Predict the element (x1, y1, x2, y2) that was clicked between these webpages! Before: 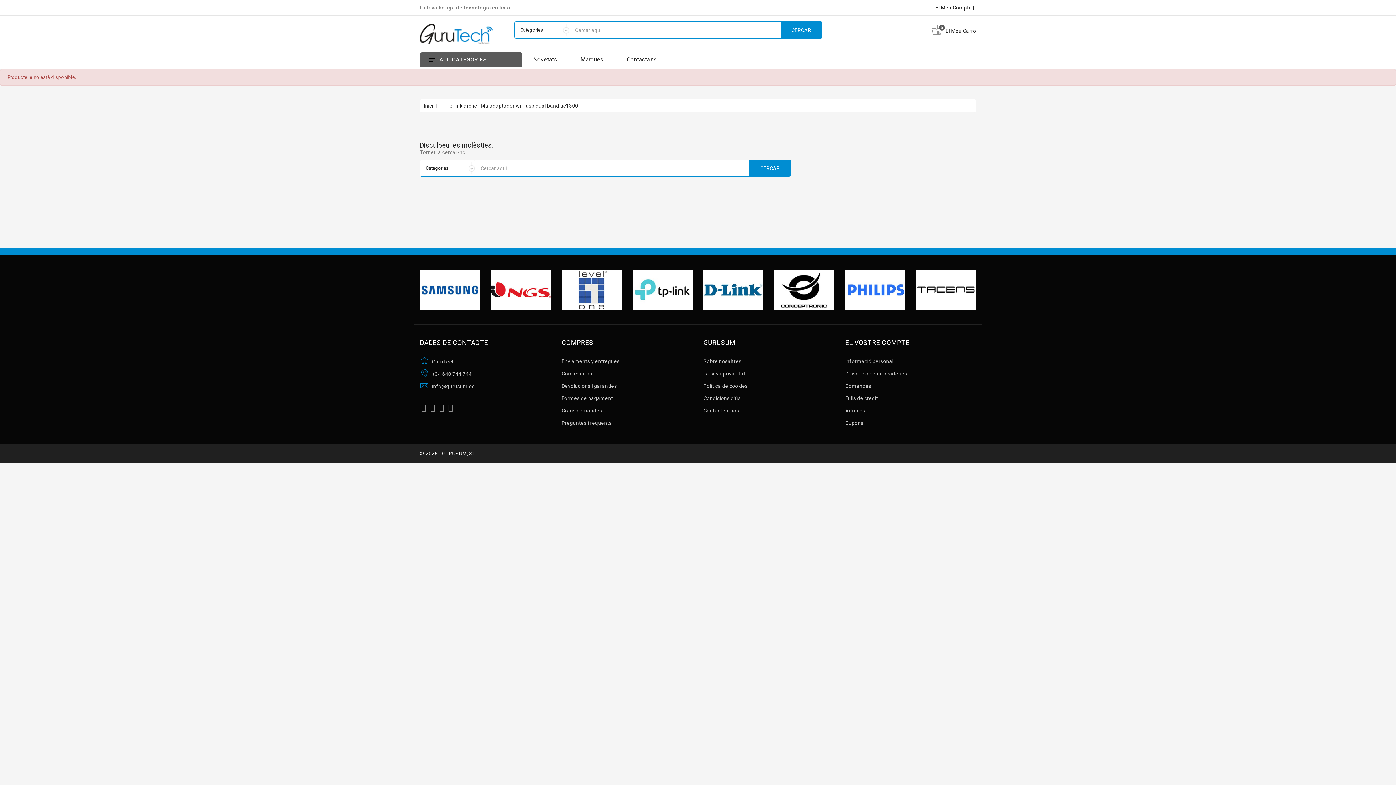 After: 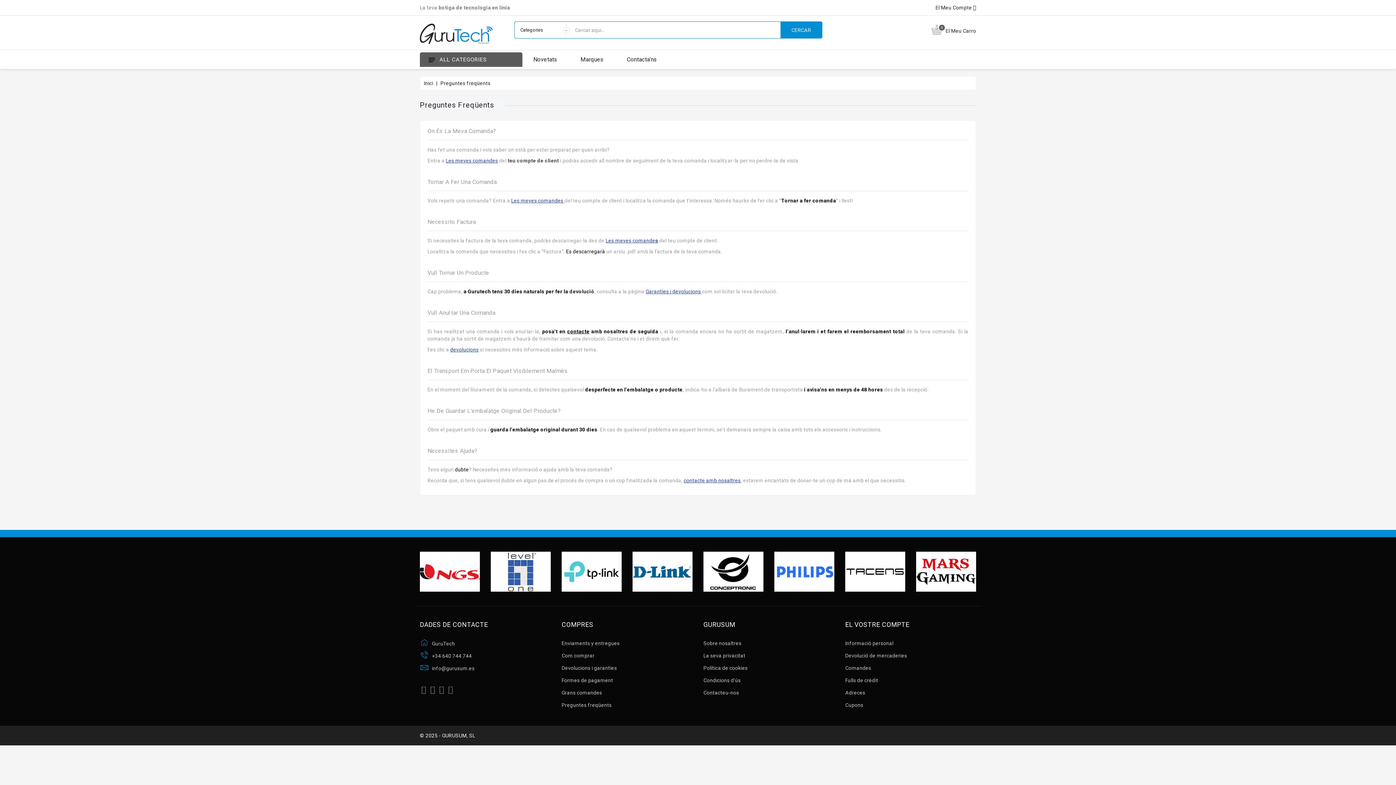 Action: label: Preguntes freqüents bbox: (561, 420, 611, 426)